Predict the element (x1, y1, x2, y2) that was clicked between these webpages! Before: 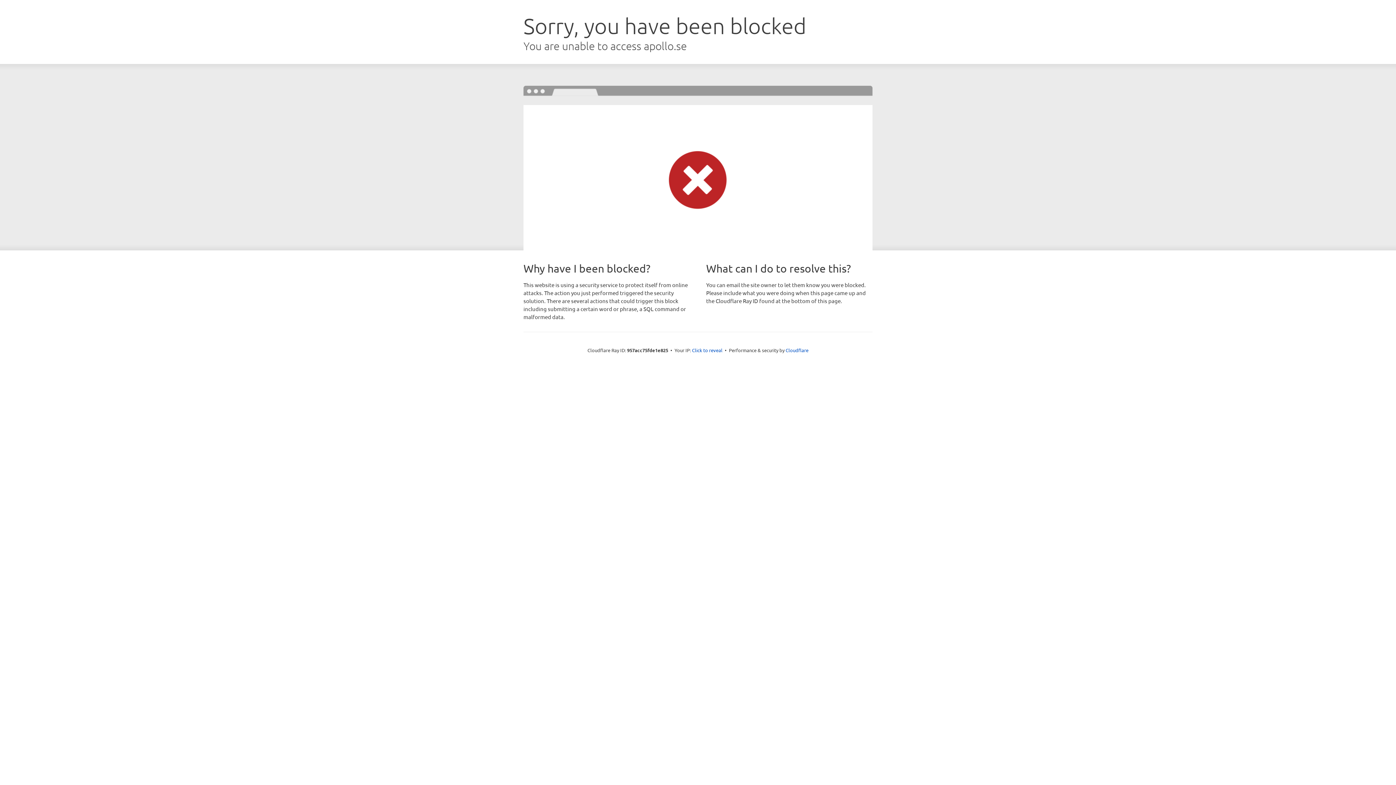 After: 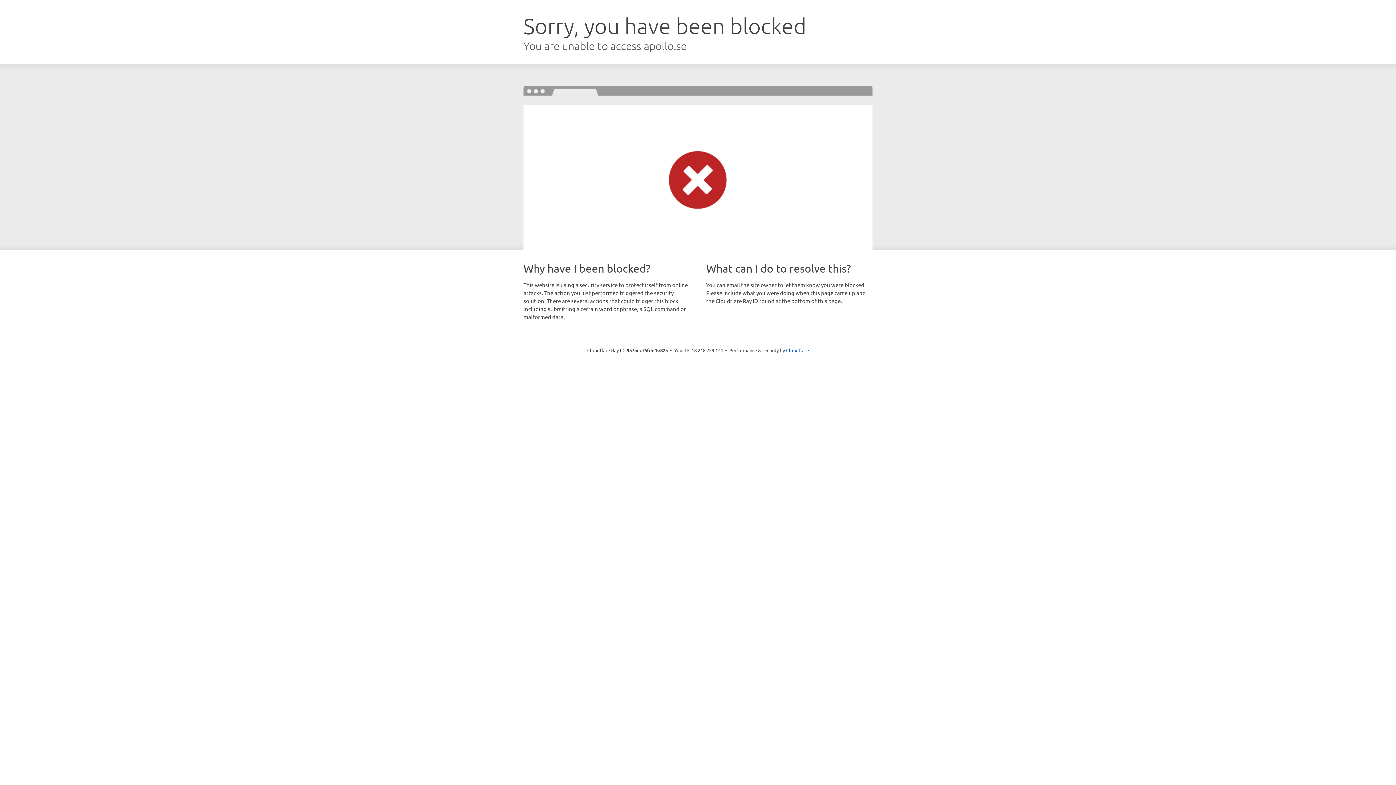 Action: label: Click to reveal bbox: (692, 346, 722, 353)